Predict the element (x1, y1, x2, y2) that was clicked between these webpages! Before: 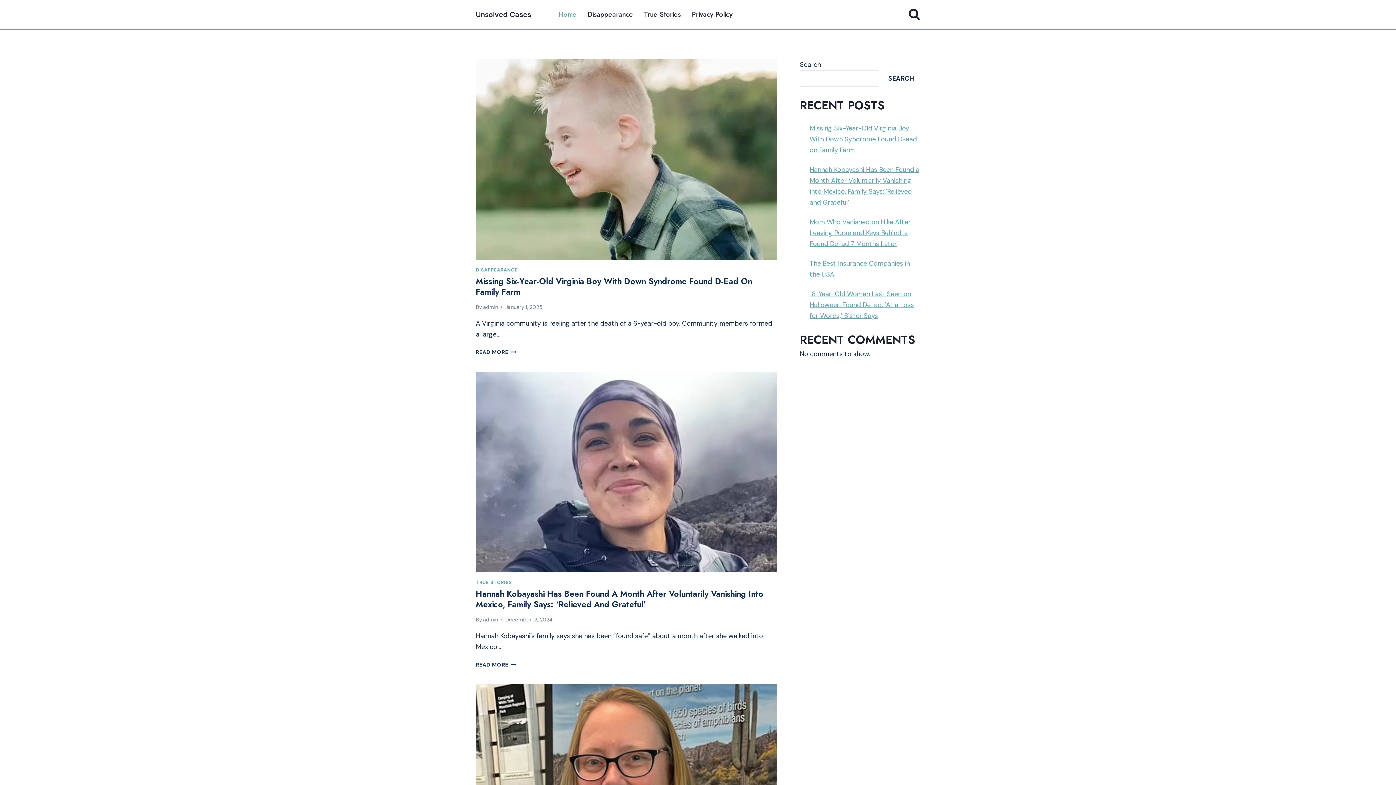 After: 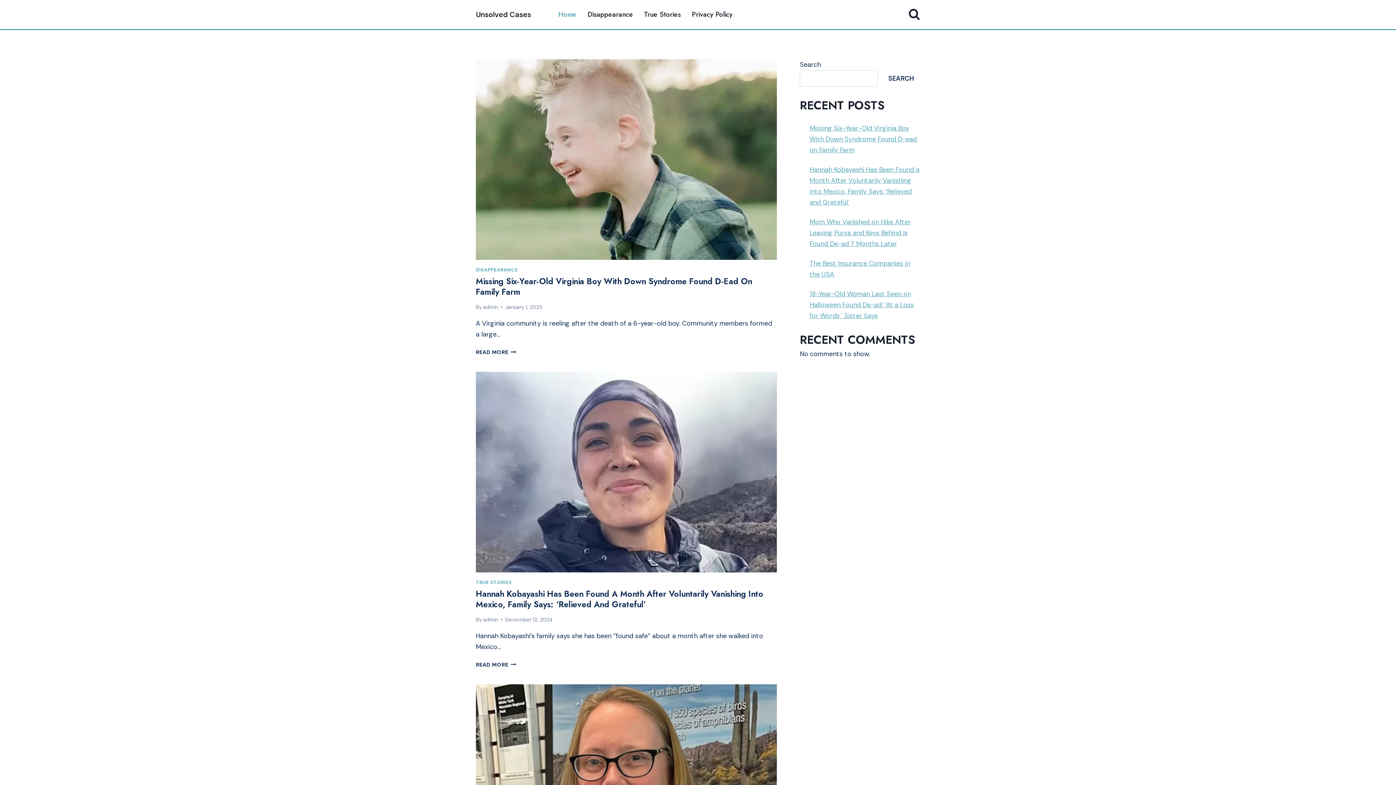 Action: label: admin bbox: (483, 303, 498, 310)